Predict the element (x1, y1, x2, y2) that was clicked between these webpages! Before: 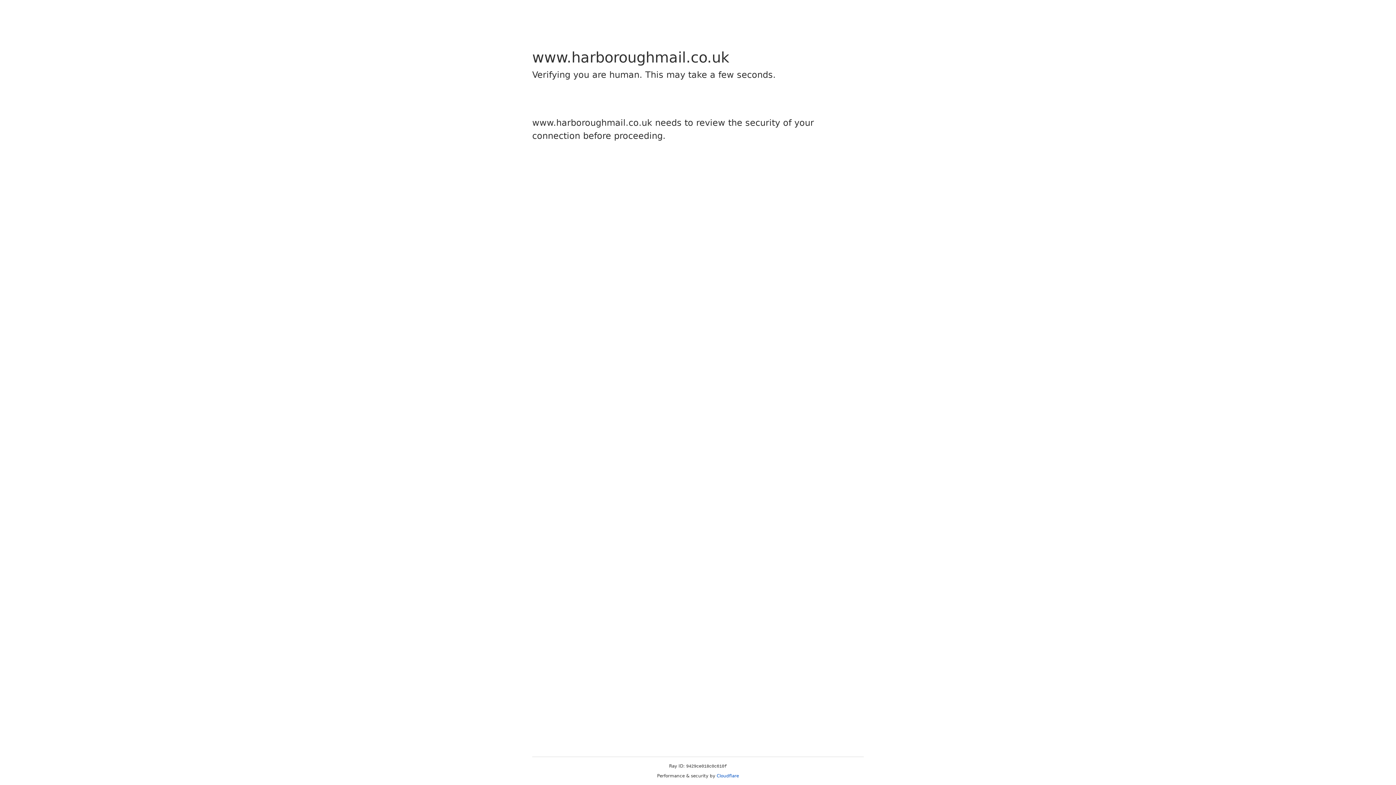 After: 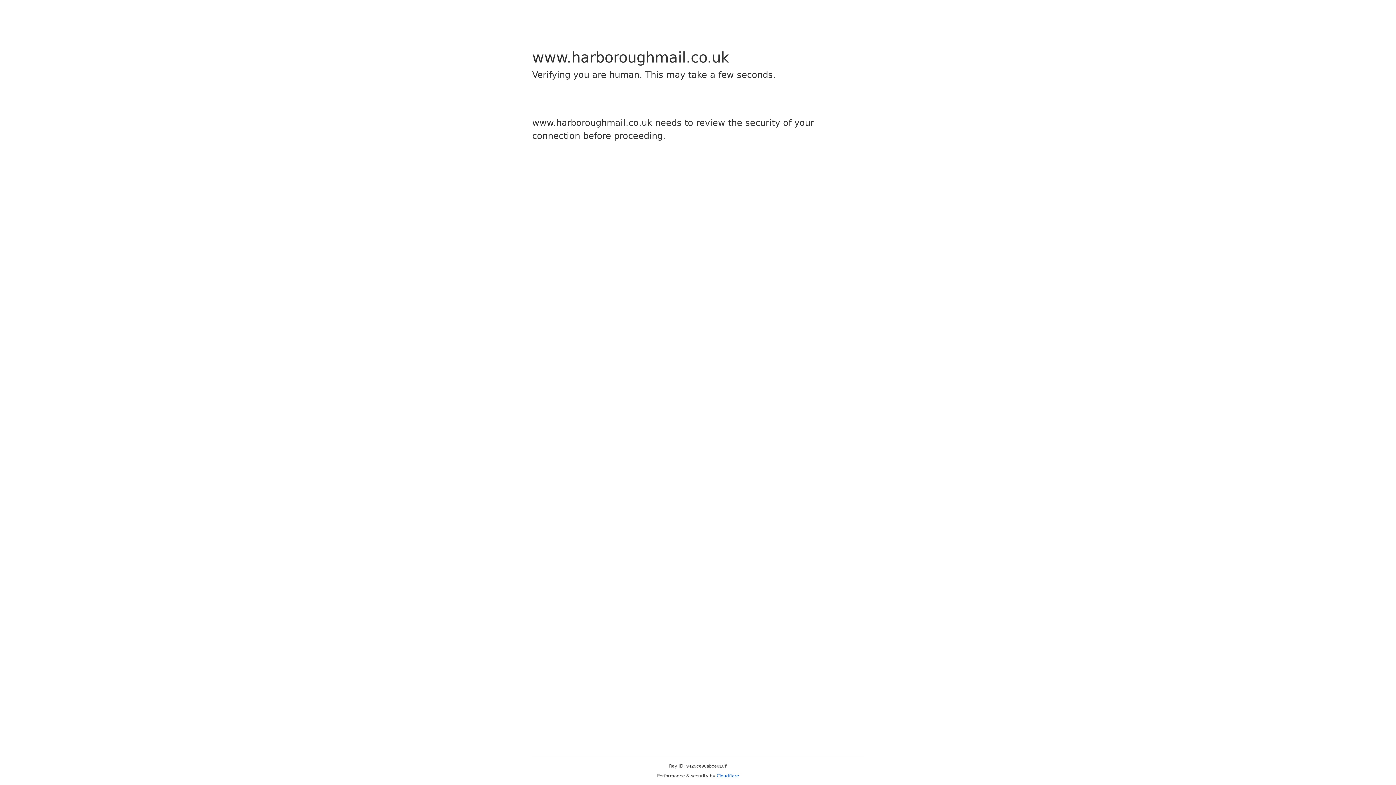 Action: label: Cloudflare bbox: (716, 773, 739, 778)